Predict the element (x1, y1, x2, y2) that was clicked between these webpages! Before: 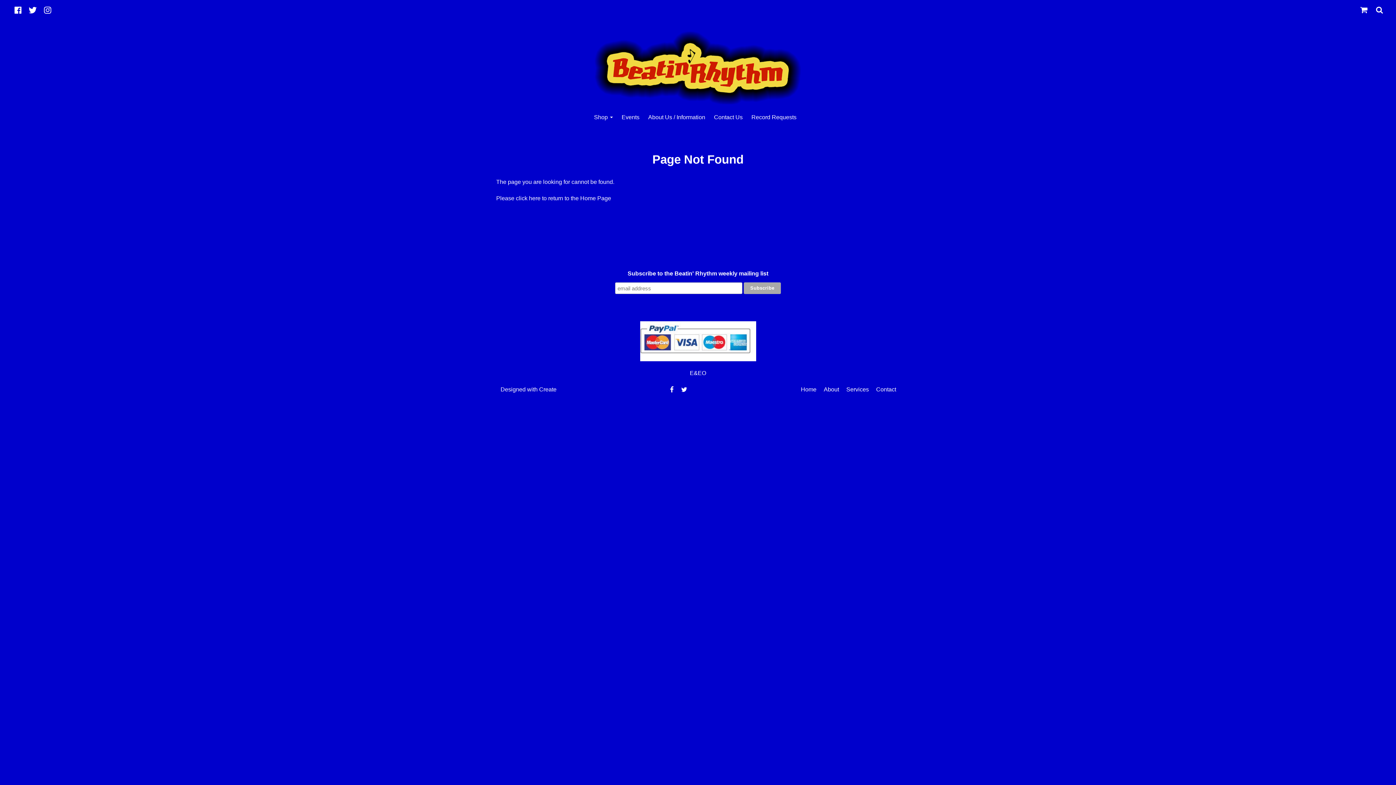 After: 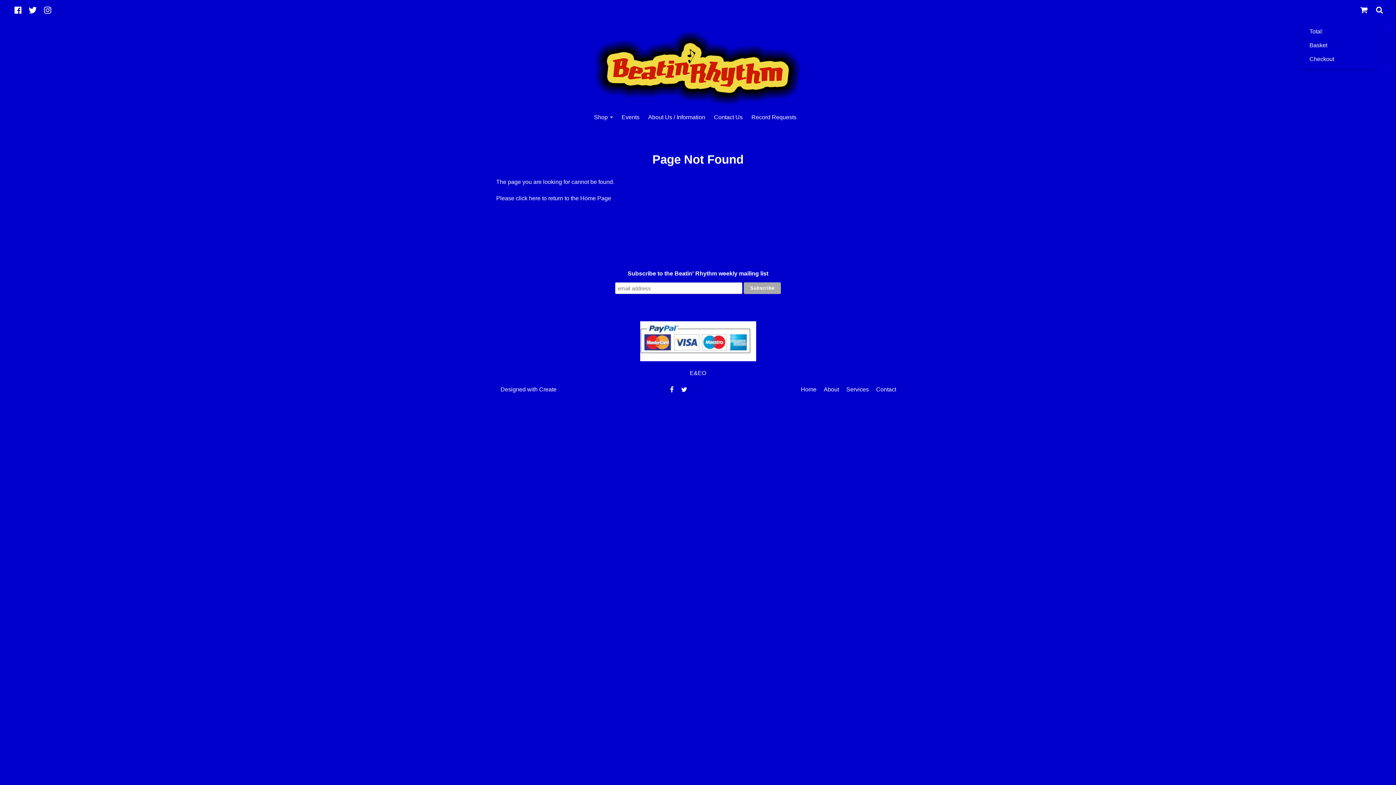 Action: bbox: (1358, 5, 1369, 15)